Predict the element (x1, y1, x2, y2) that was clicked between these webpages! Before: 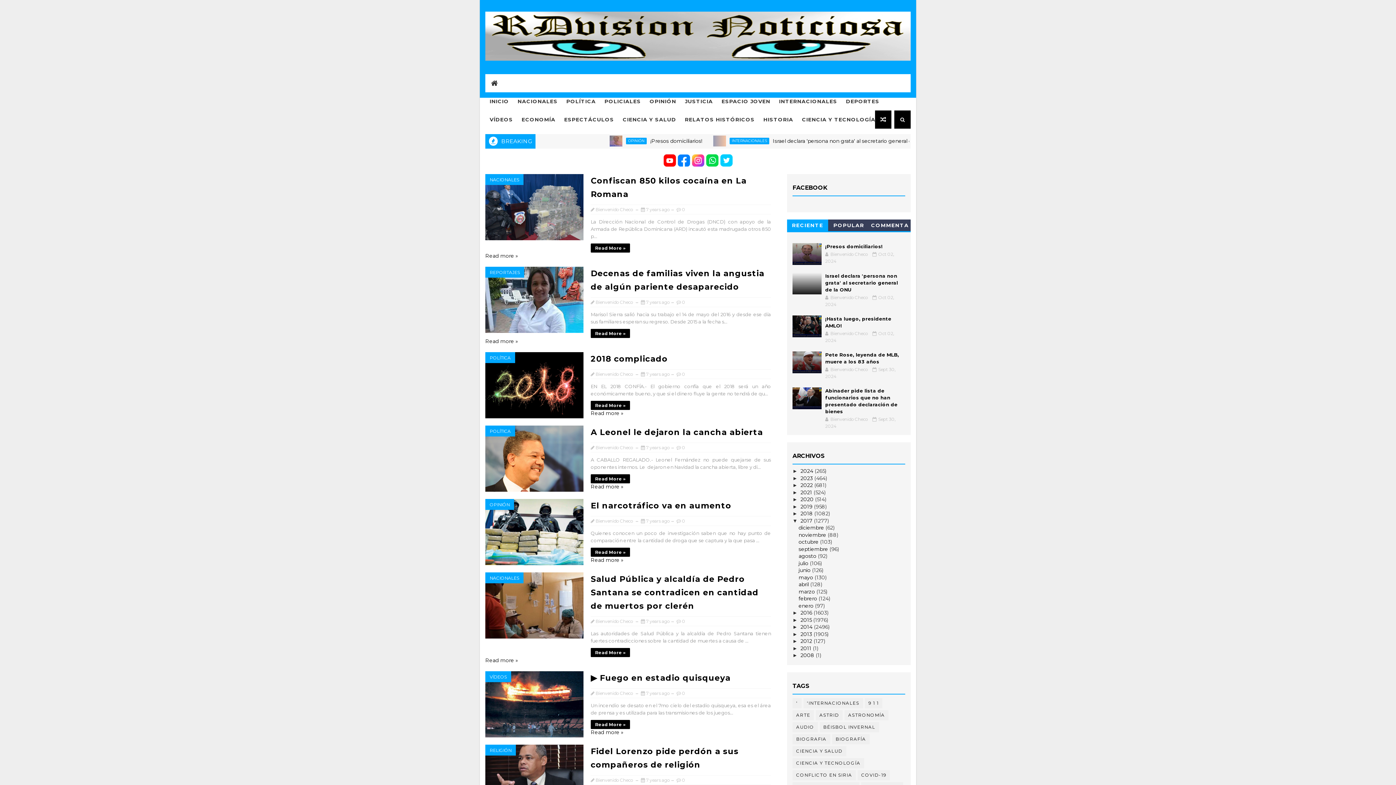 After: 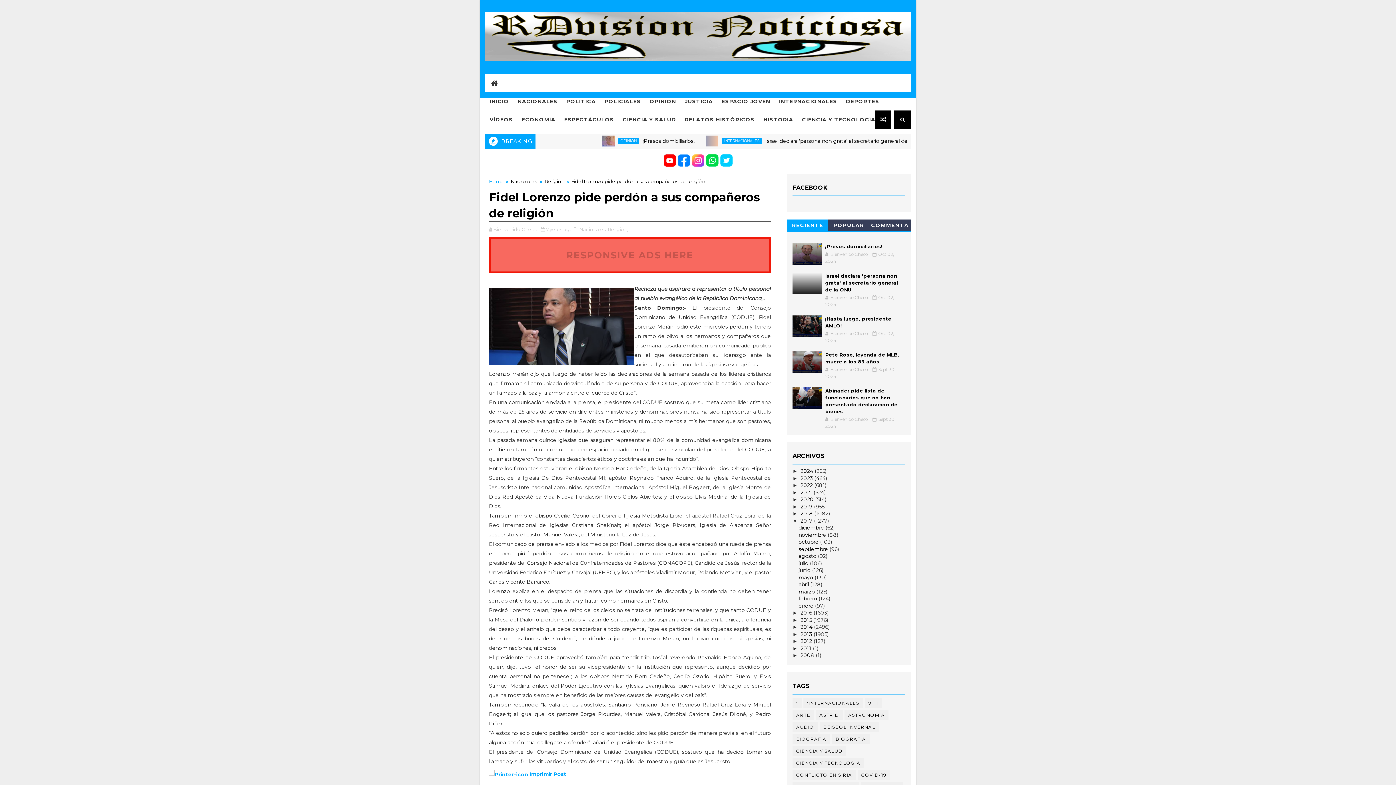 Action: bbox: (485, 745, 583, 811)